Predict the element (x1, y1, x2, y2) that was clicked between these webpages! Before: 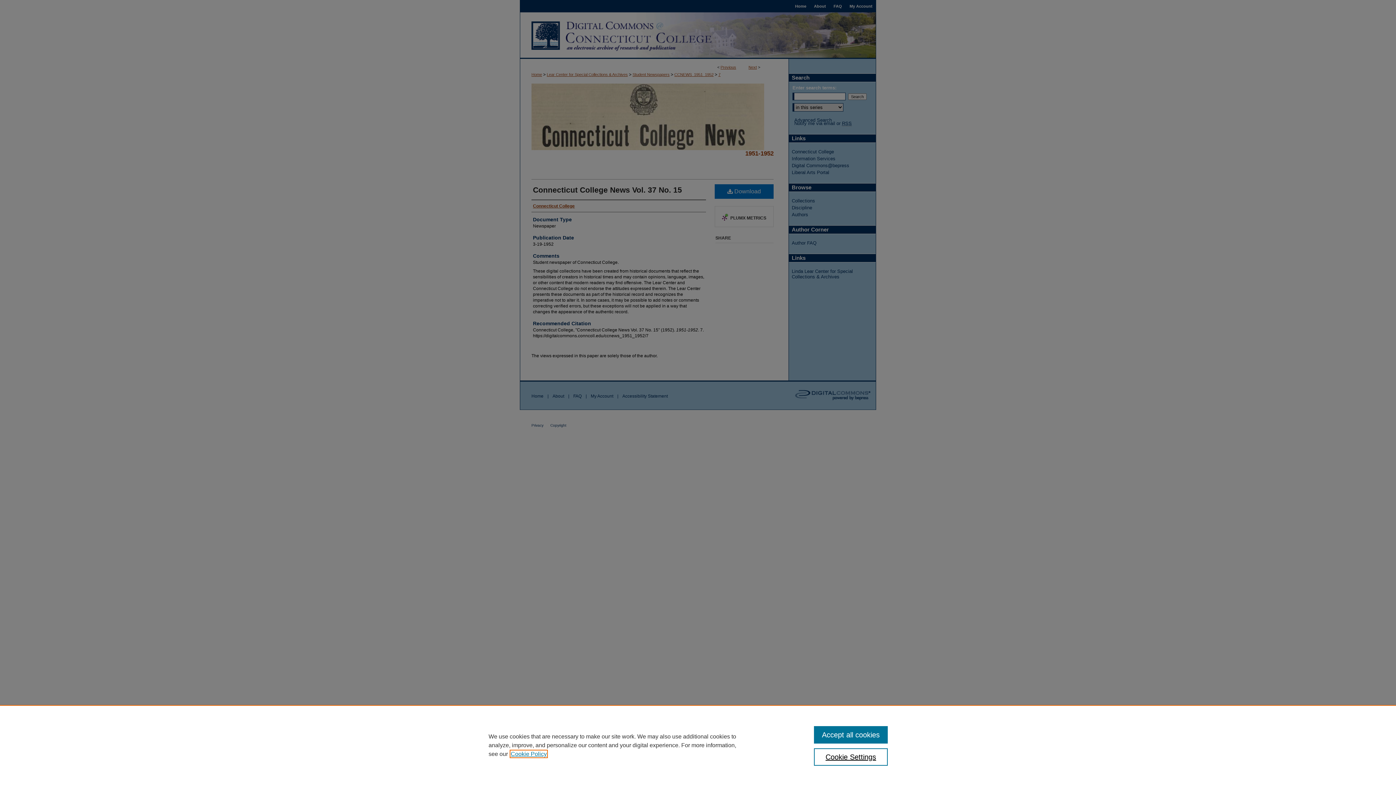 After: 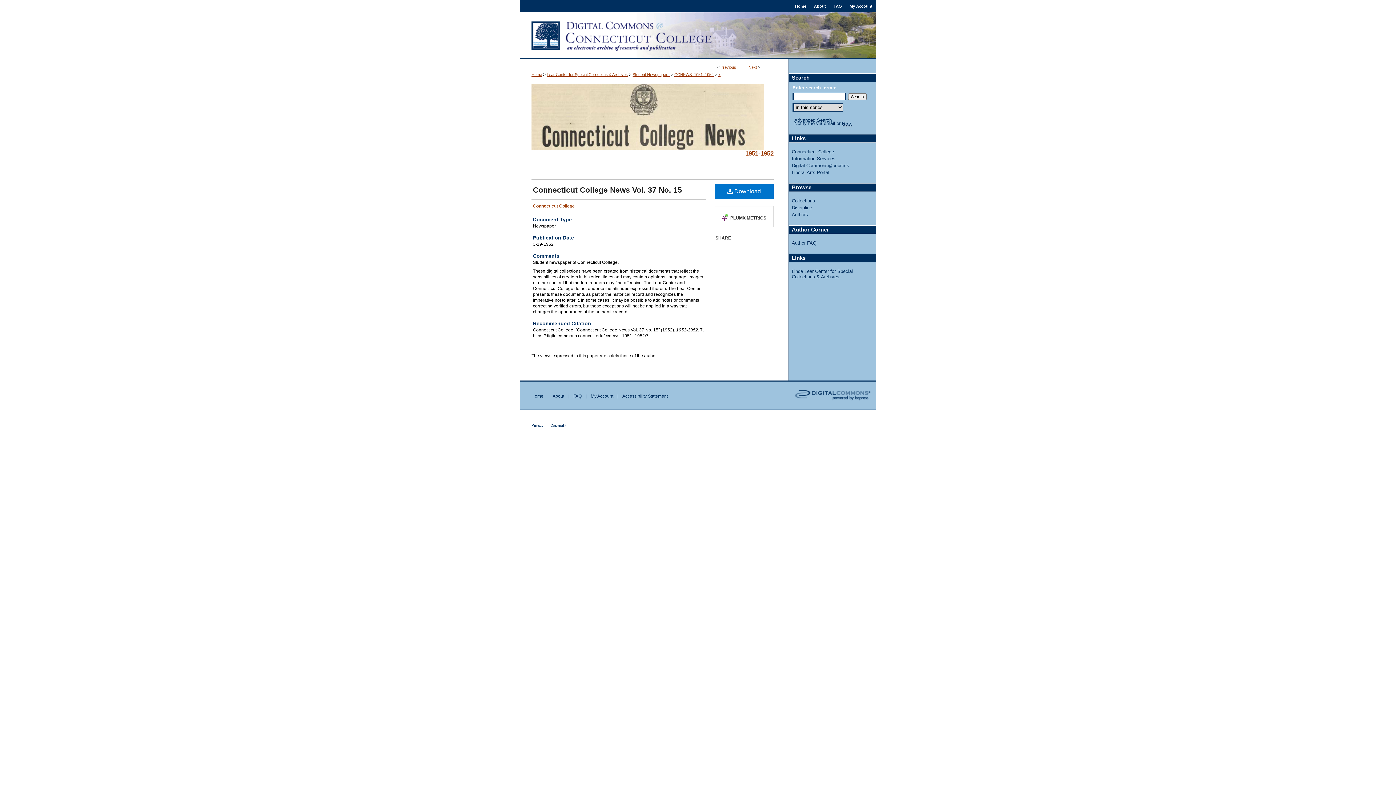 Action: bbox: (814, 726, 887, 744) label: Accept all cookies